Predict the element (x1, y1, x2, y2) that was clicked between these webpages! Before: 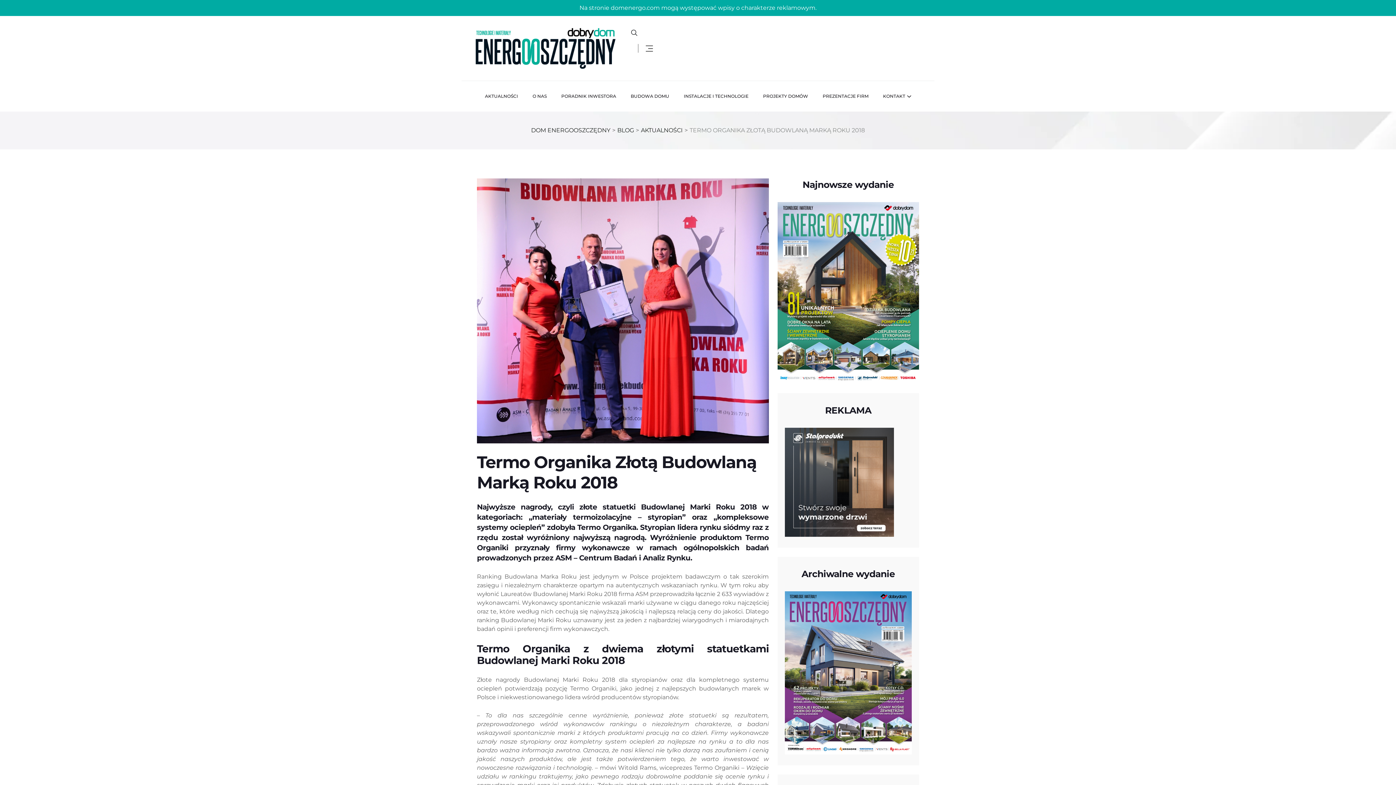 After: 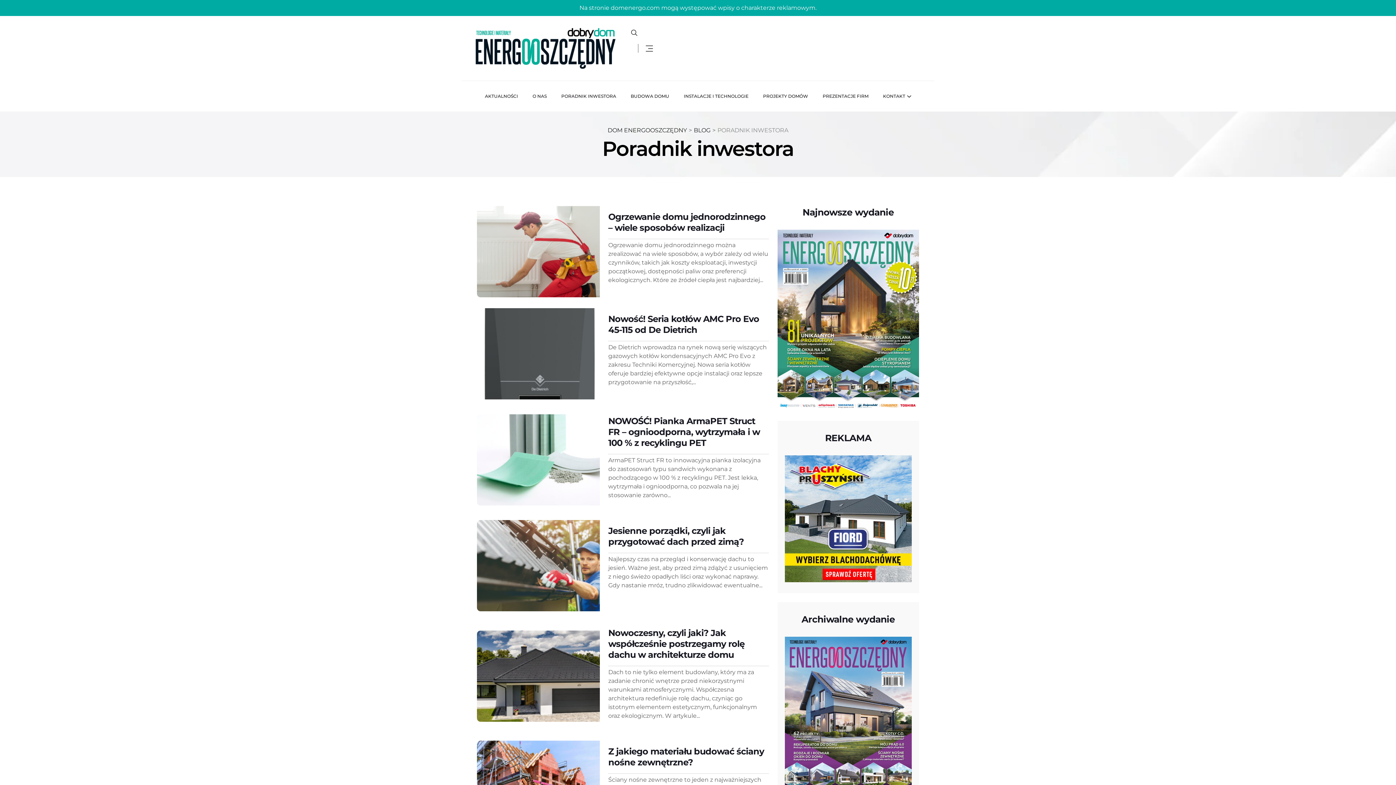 Action: bbox: (561, 92, 622, 100) label: PORADNIK INWESTORA